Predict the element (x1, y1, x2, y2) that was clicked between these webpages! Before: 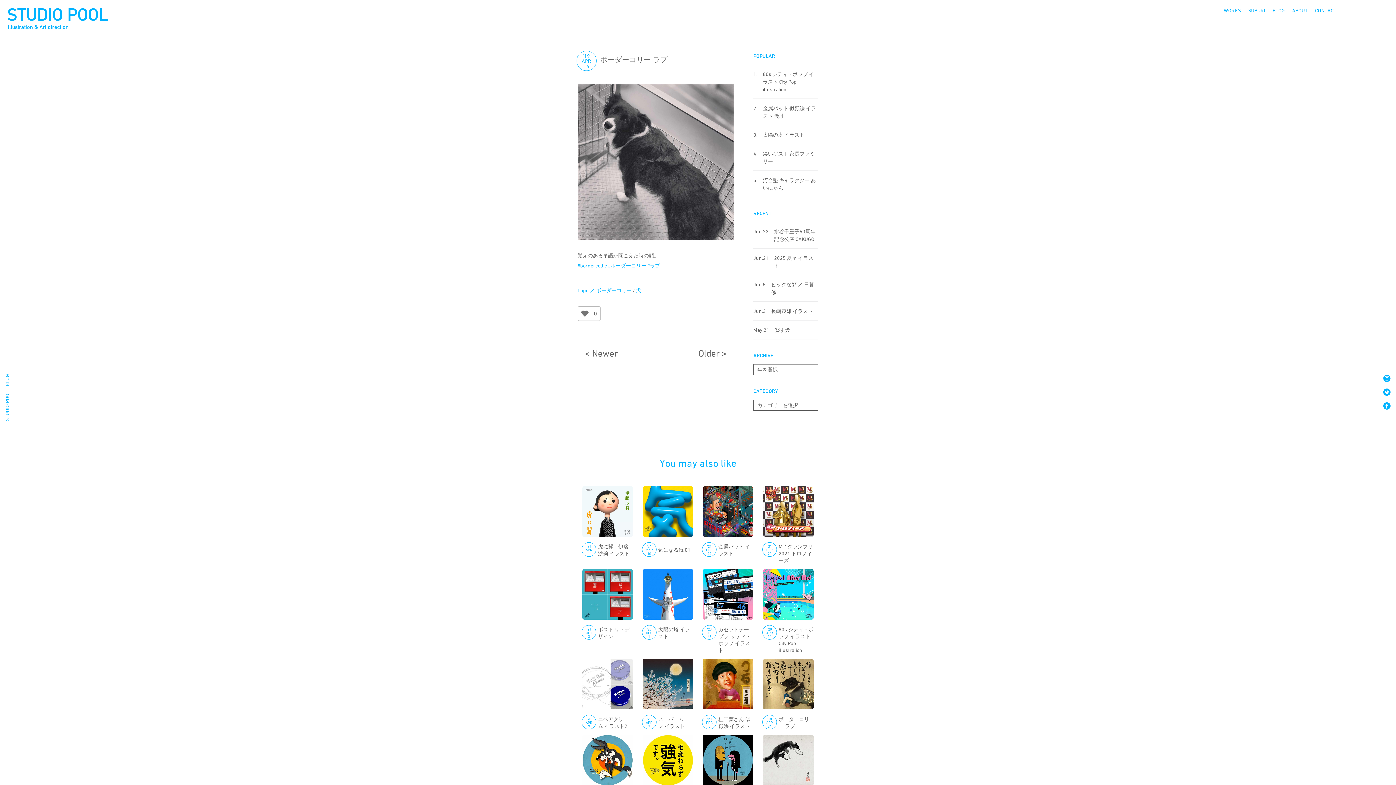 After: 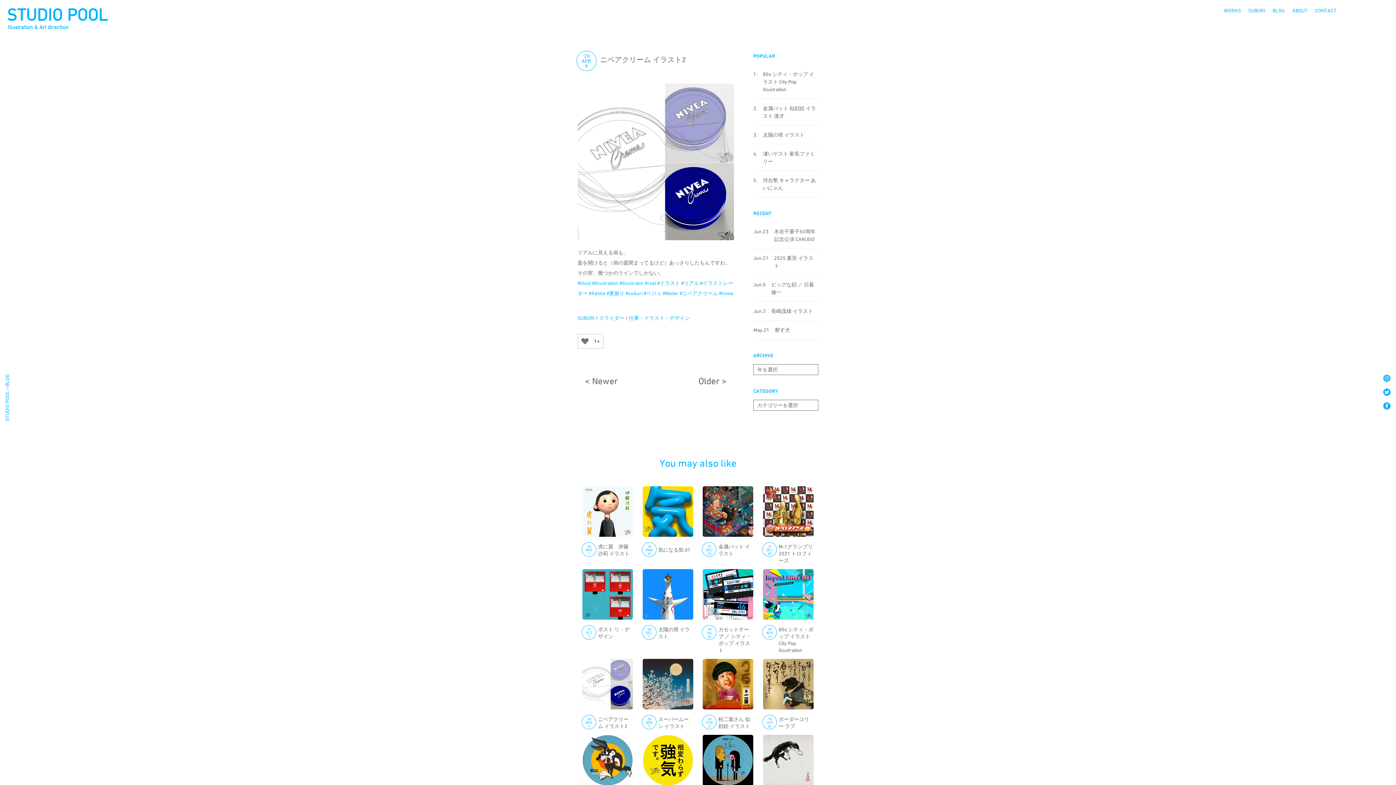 Action: bbox: (582, 659, 633, 718) label: ’20

APR

9

ニベアクリーム イラスト2